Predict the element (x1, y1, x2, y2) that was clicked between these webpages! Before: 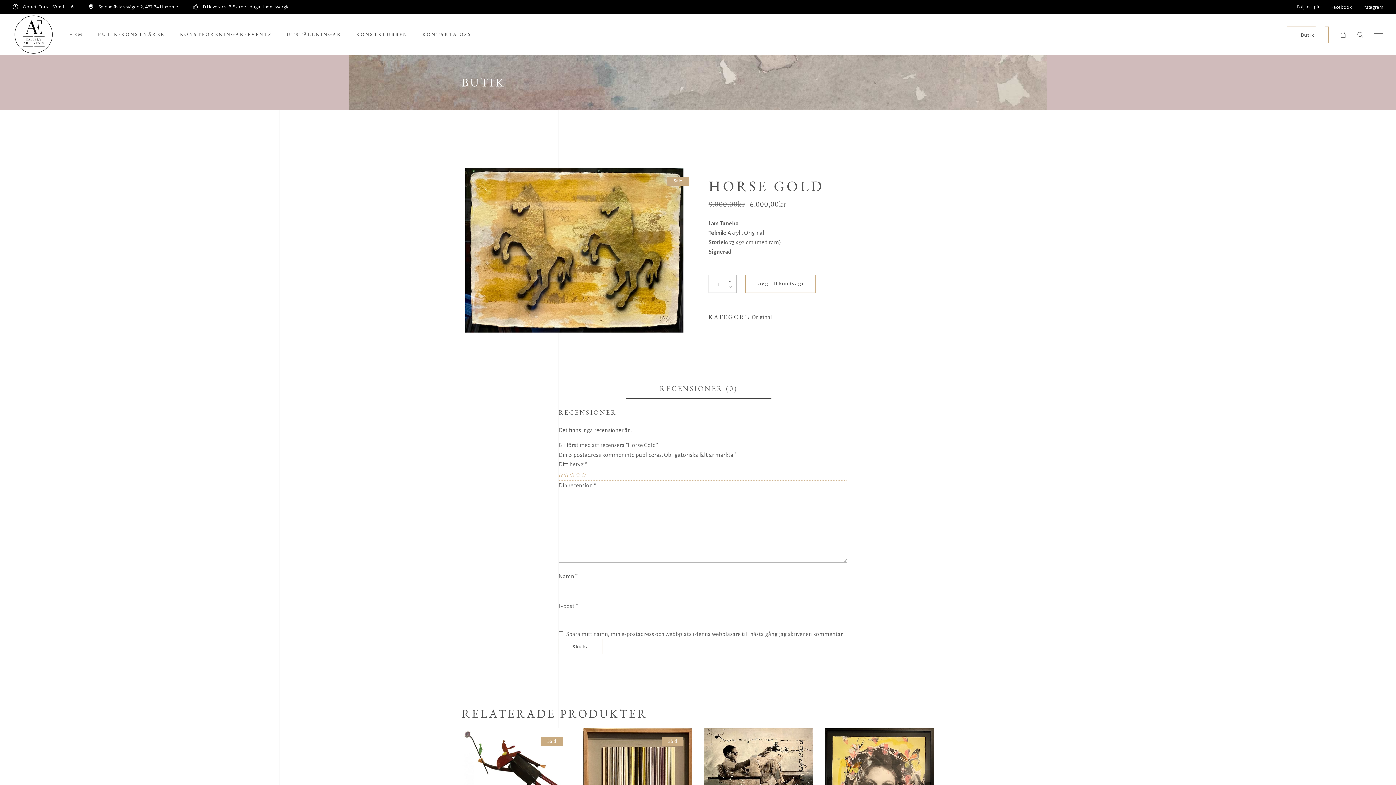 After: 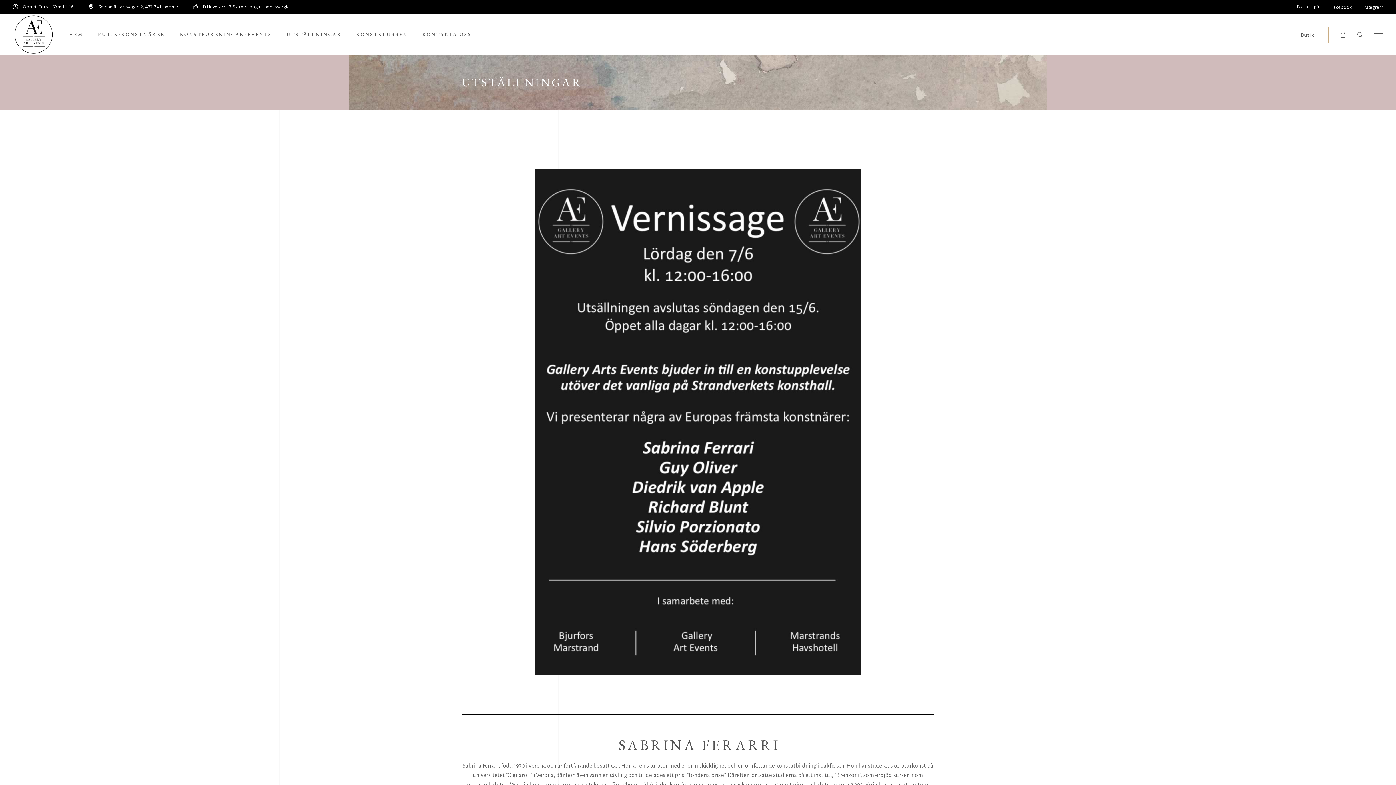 Action: label: UTSTÄLLNINGAR bbox: (279, 29, 349, 40)